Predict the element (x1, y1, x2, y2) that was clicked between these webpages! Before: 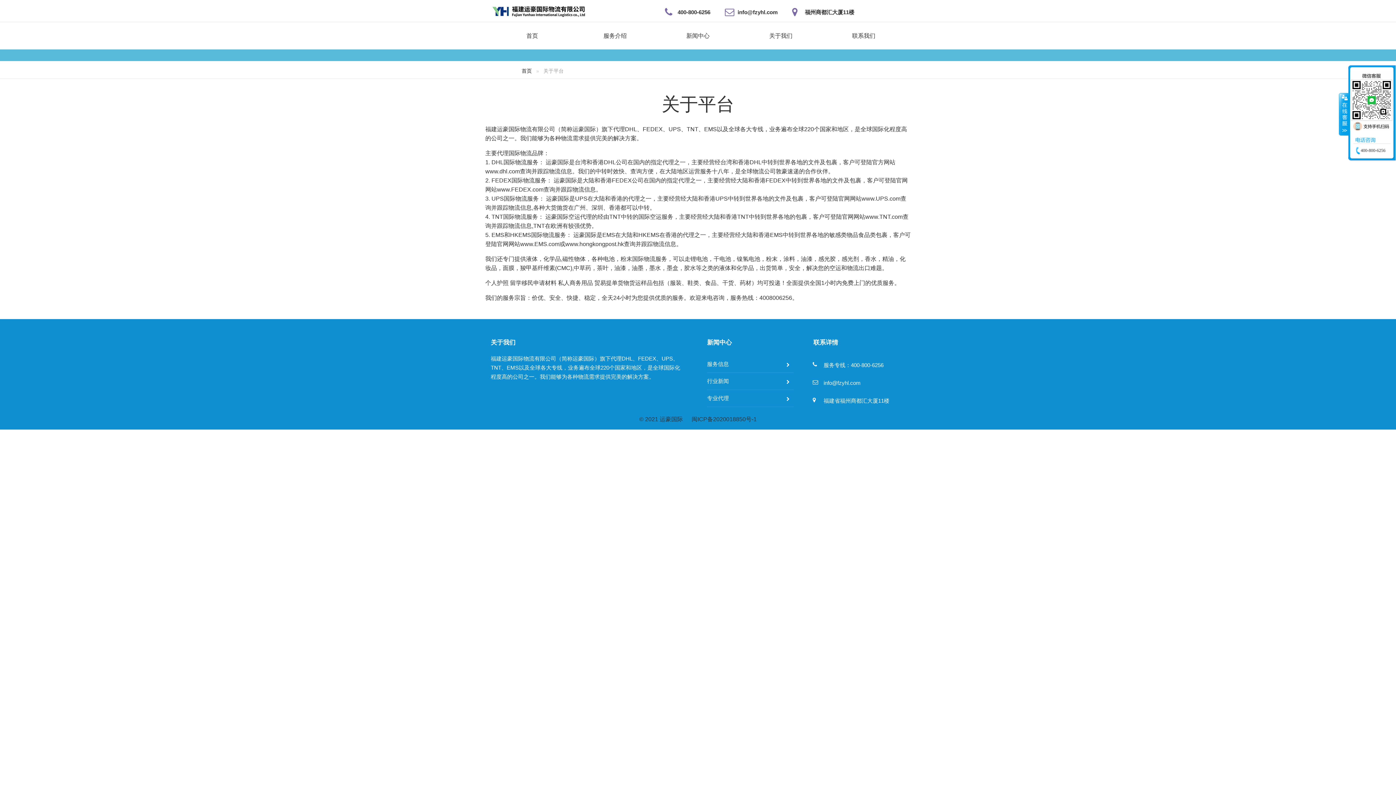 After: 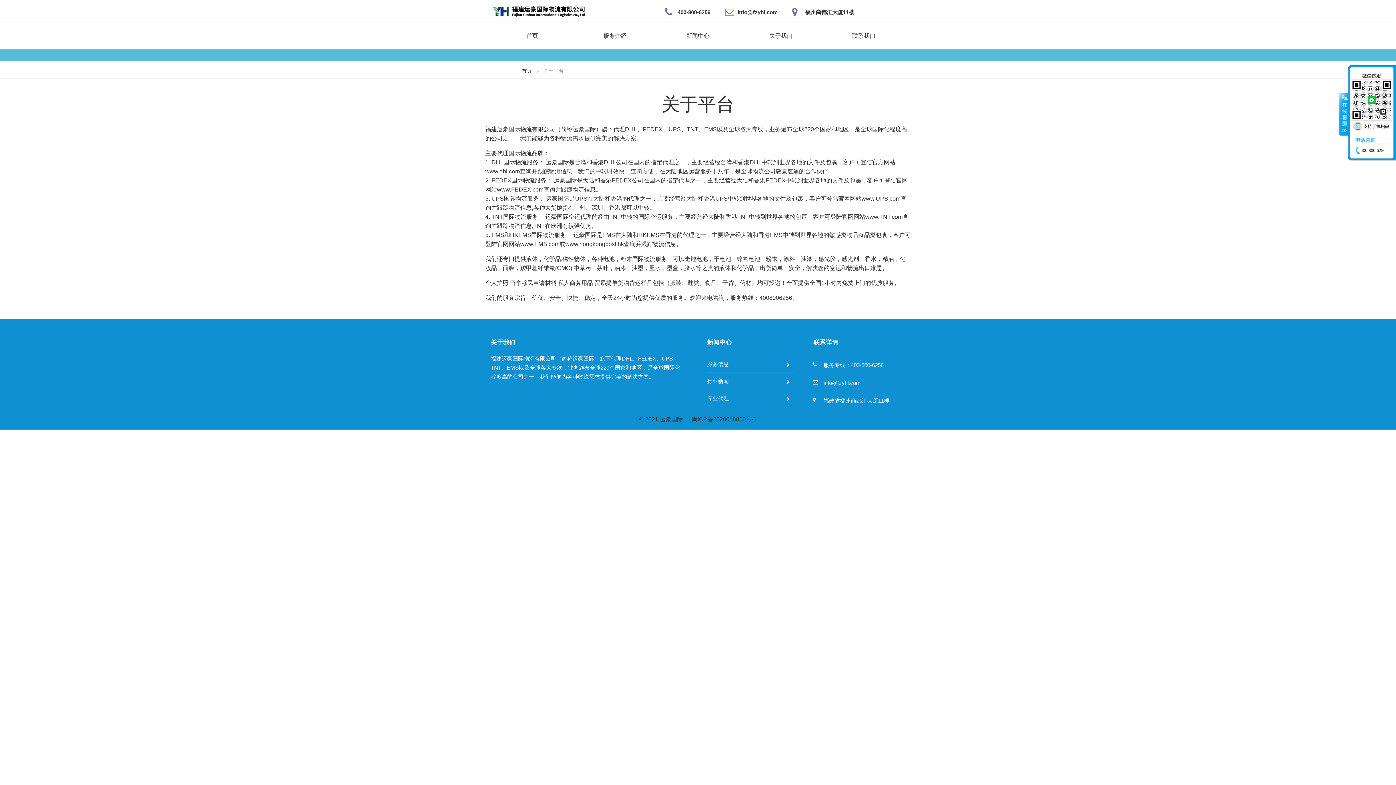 Action: bbox: (743, 31, 818, 40) label: 关于我们